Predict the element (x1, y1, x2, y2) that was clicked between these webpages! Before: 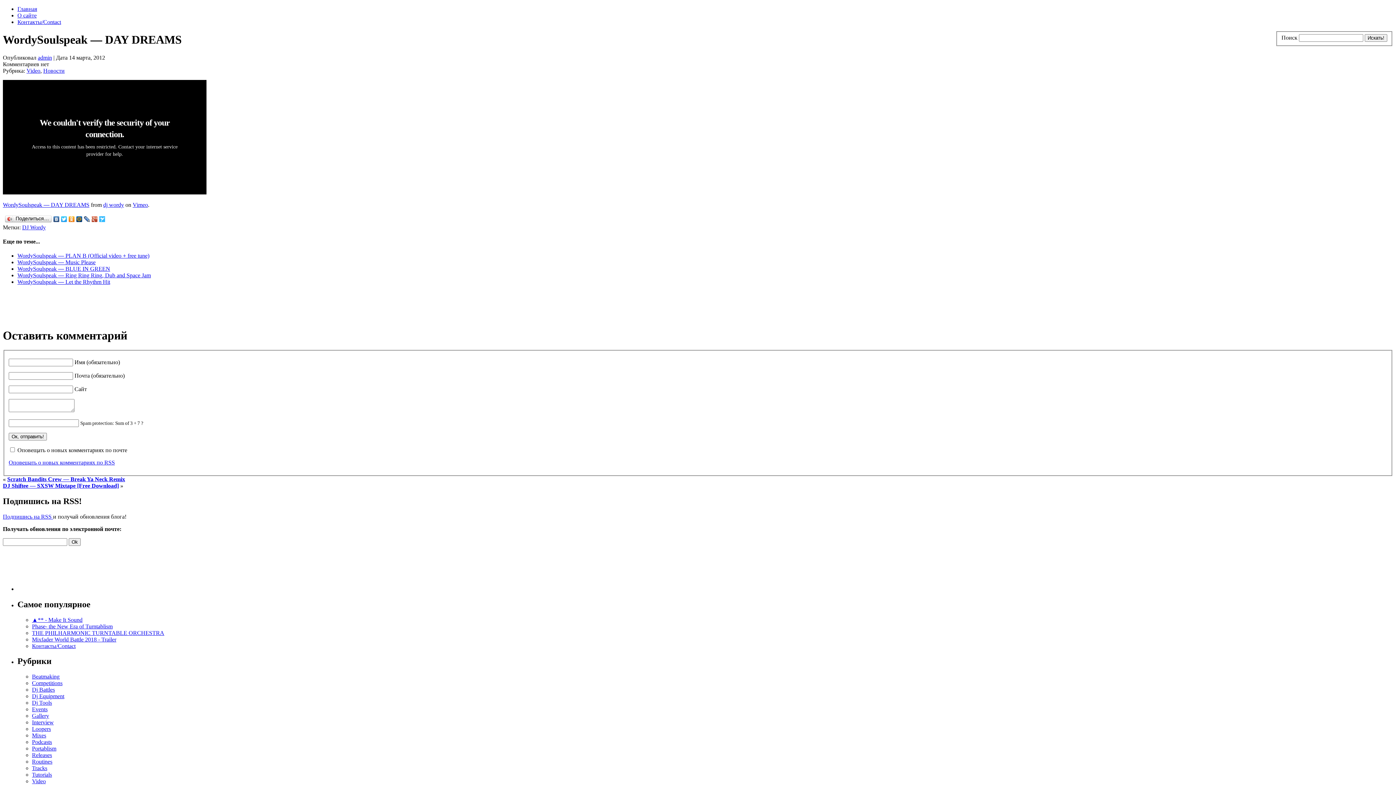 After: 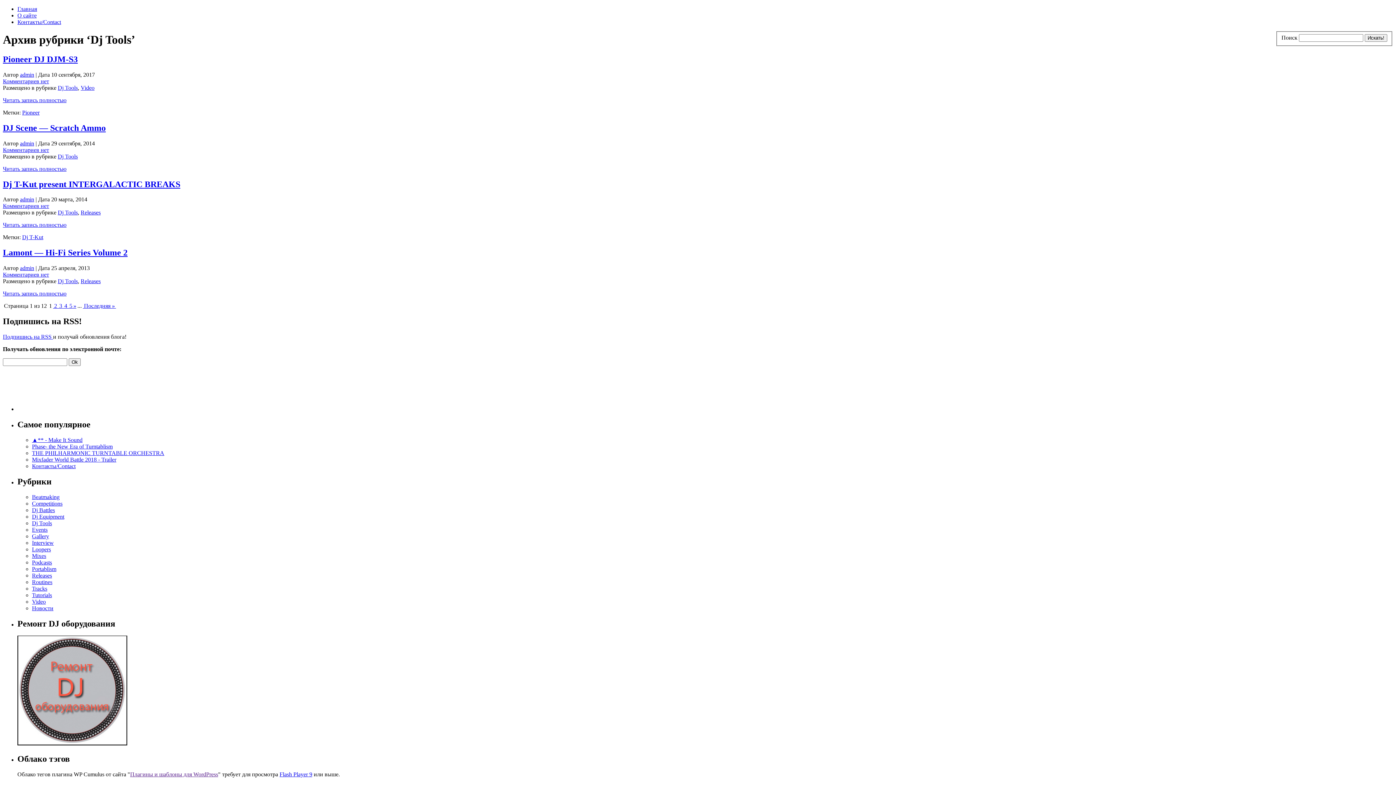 Action: bbox: (32, 700, 52, 706) label: Dj Tools